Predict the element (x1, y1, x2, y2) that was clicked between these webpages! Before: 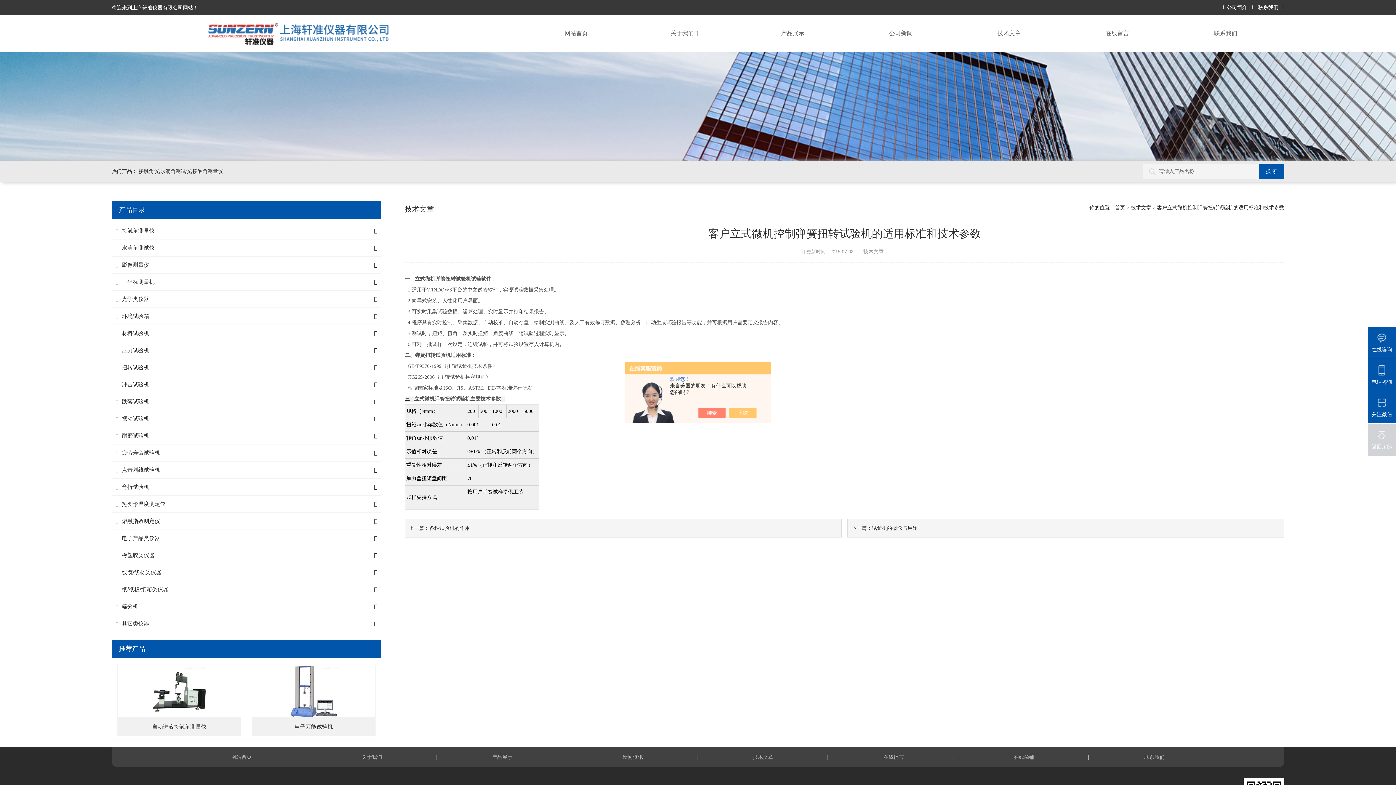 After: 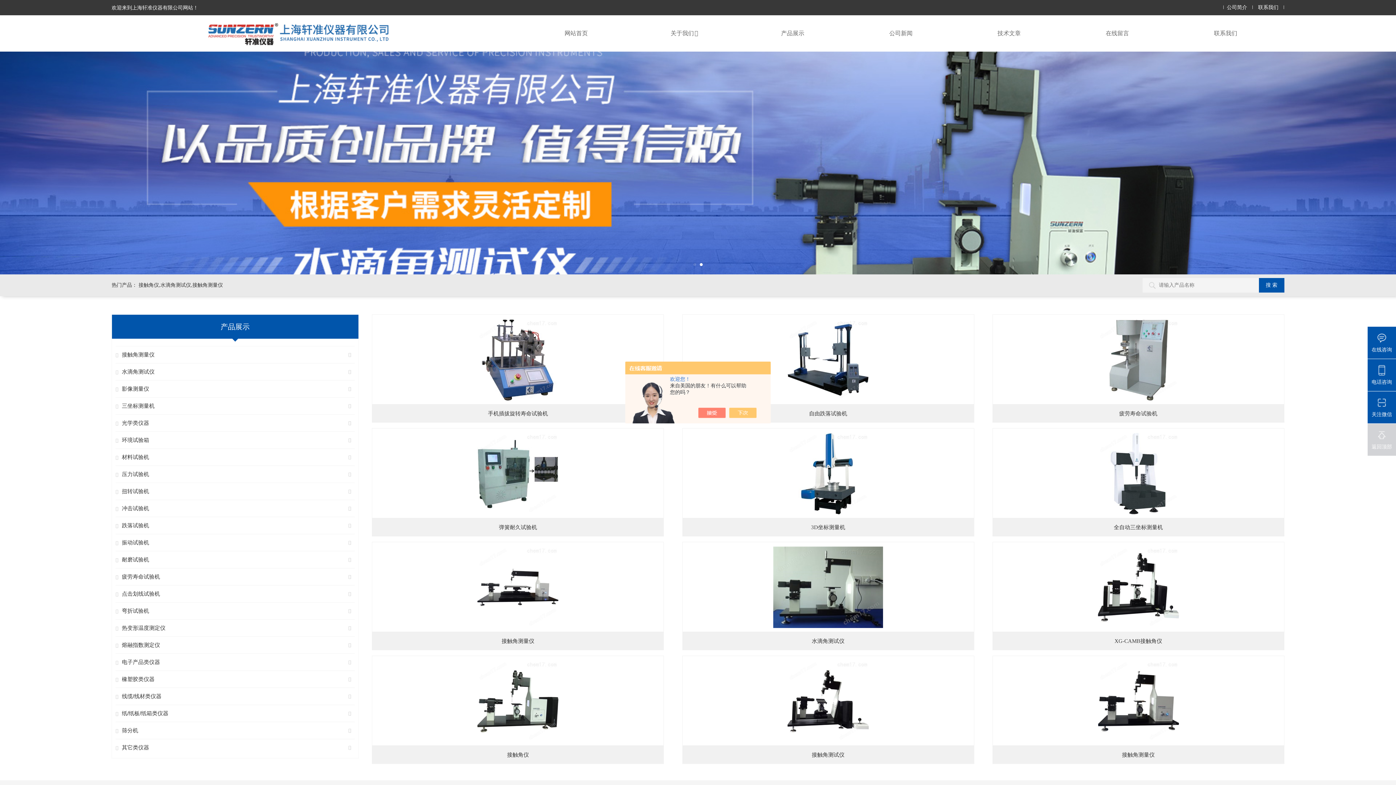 Action: bbox: (522, 15, 630, 51) label: 网站首页